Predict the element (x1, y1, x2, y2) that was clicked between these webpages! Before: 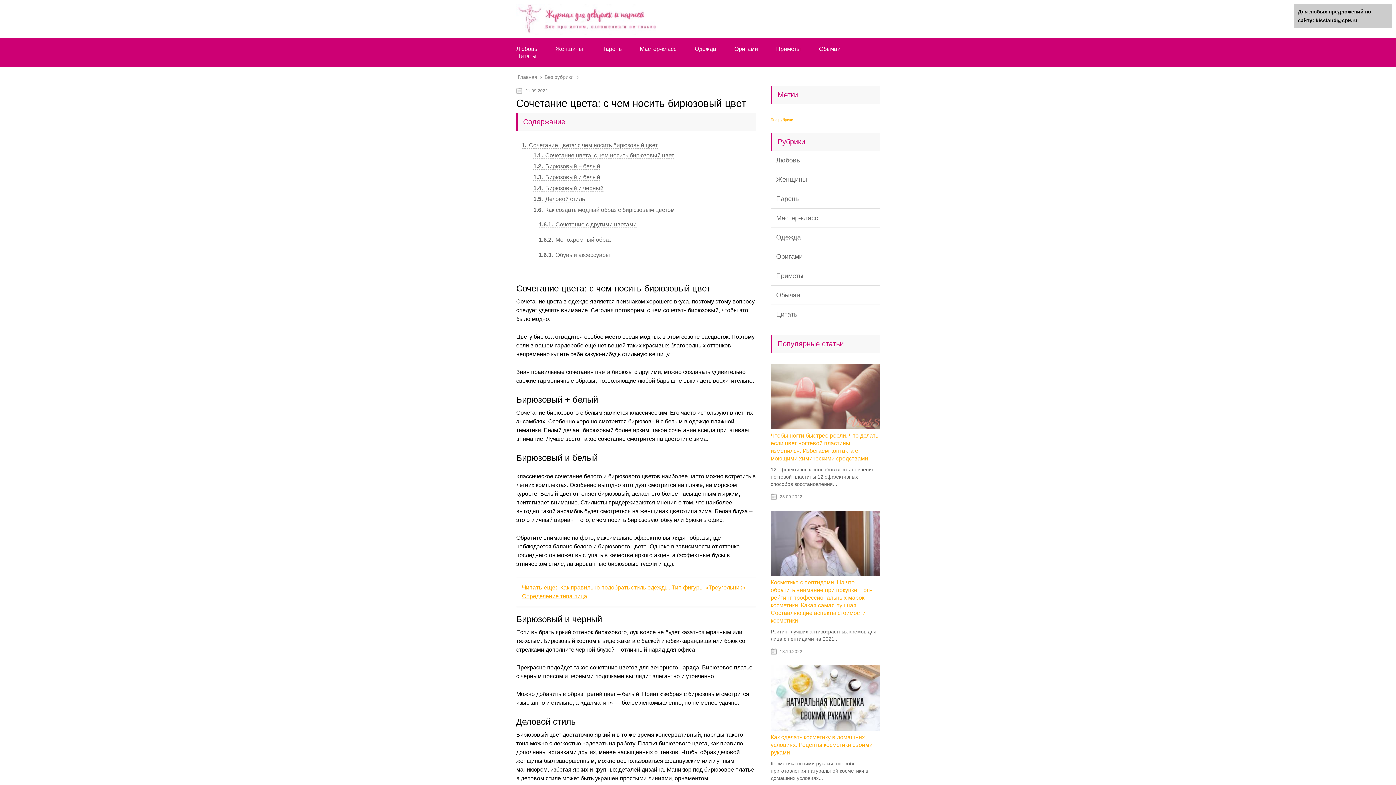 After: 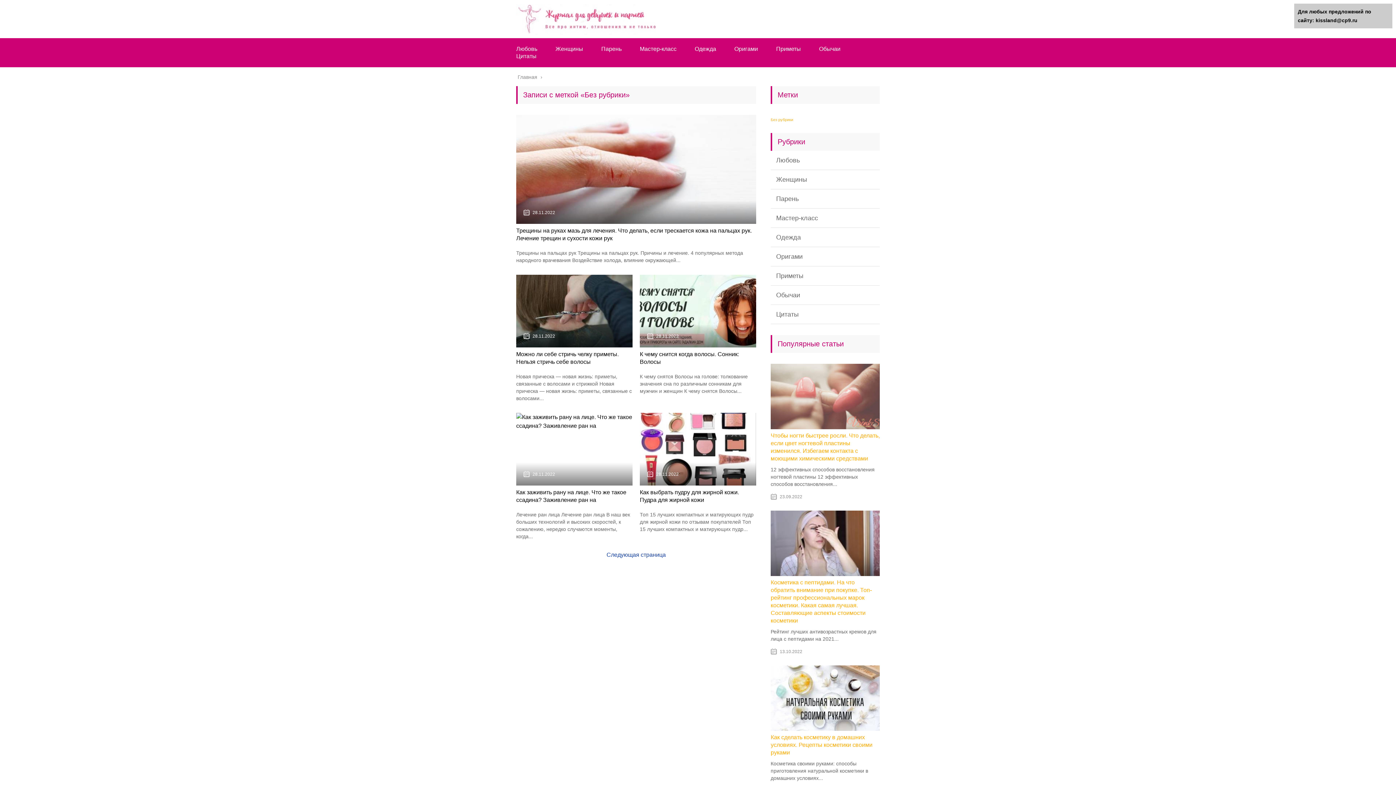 Action: label: Без рубрики (5 897 элементов) bbox: (770, 117, 793, 121)